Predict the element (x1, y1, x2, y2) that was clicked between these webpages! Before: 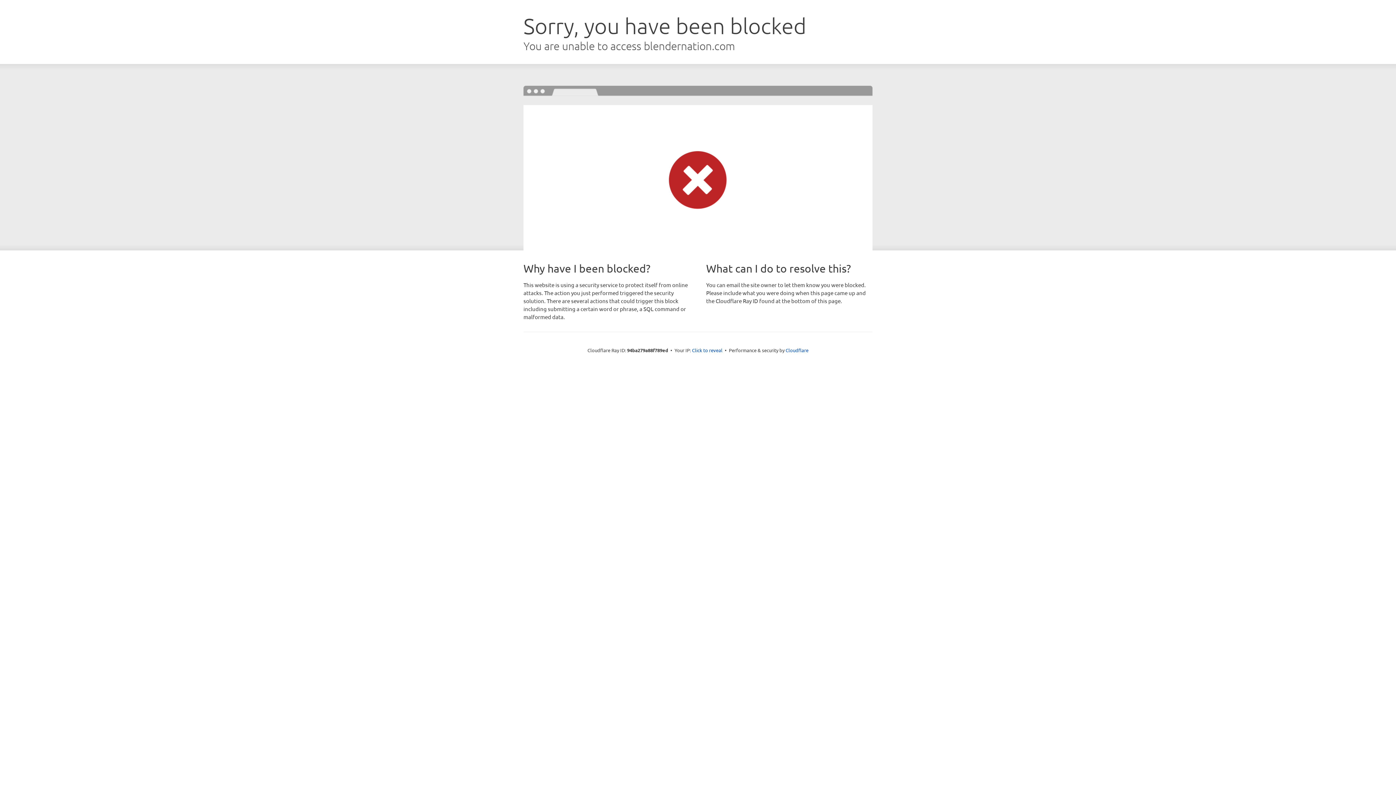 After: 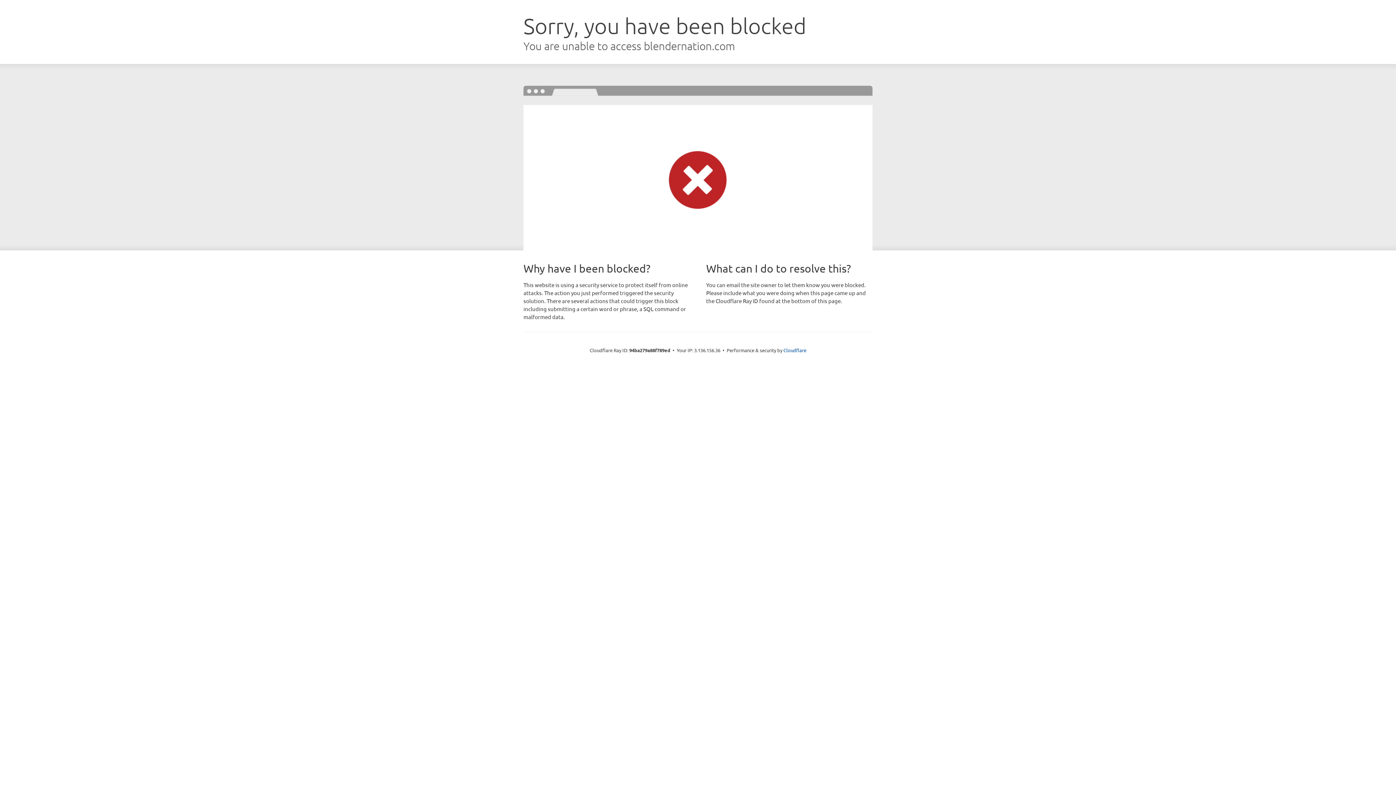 Action: bbox: (692, 346, 722, 353) label: Click to reveal